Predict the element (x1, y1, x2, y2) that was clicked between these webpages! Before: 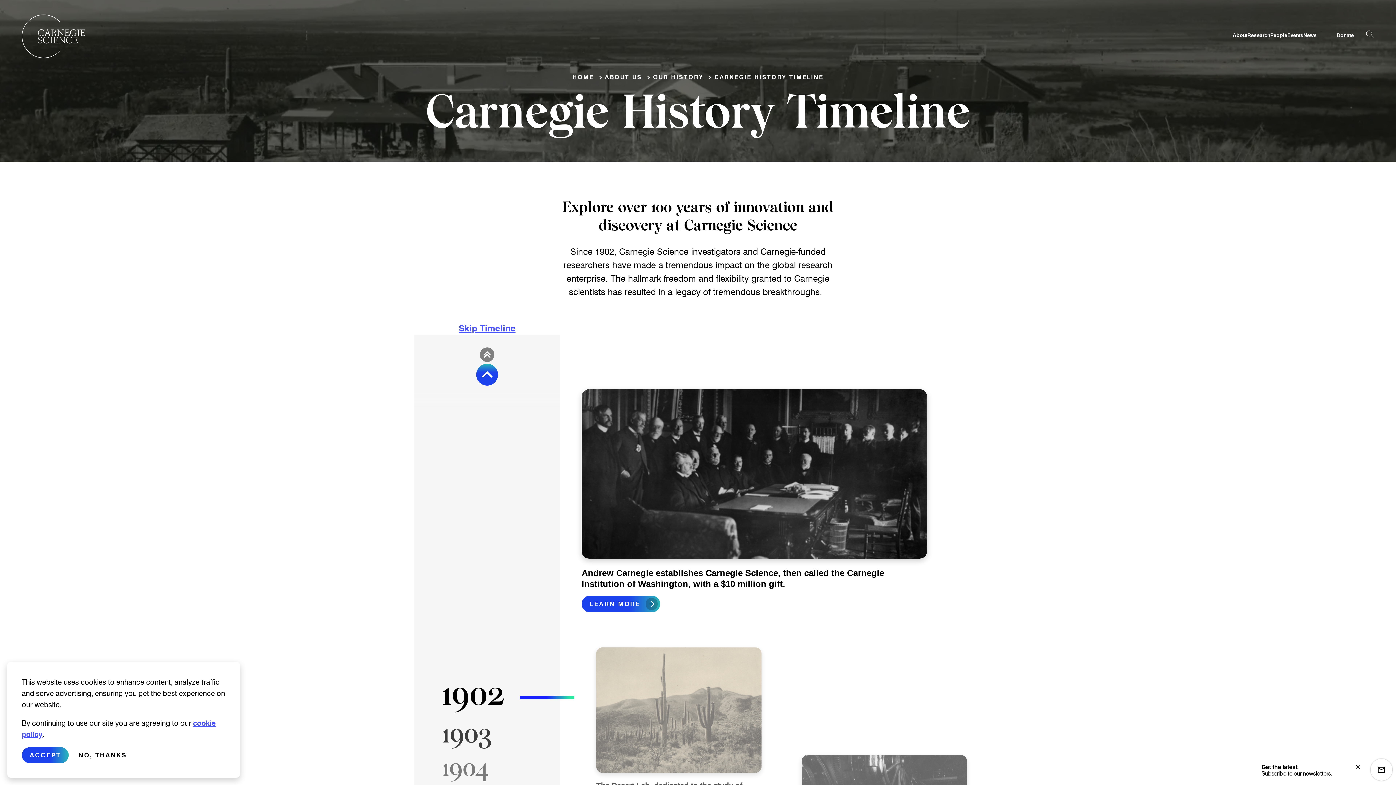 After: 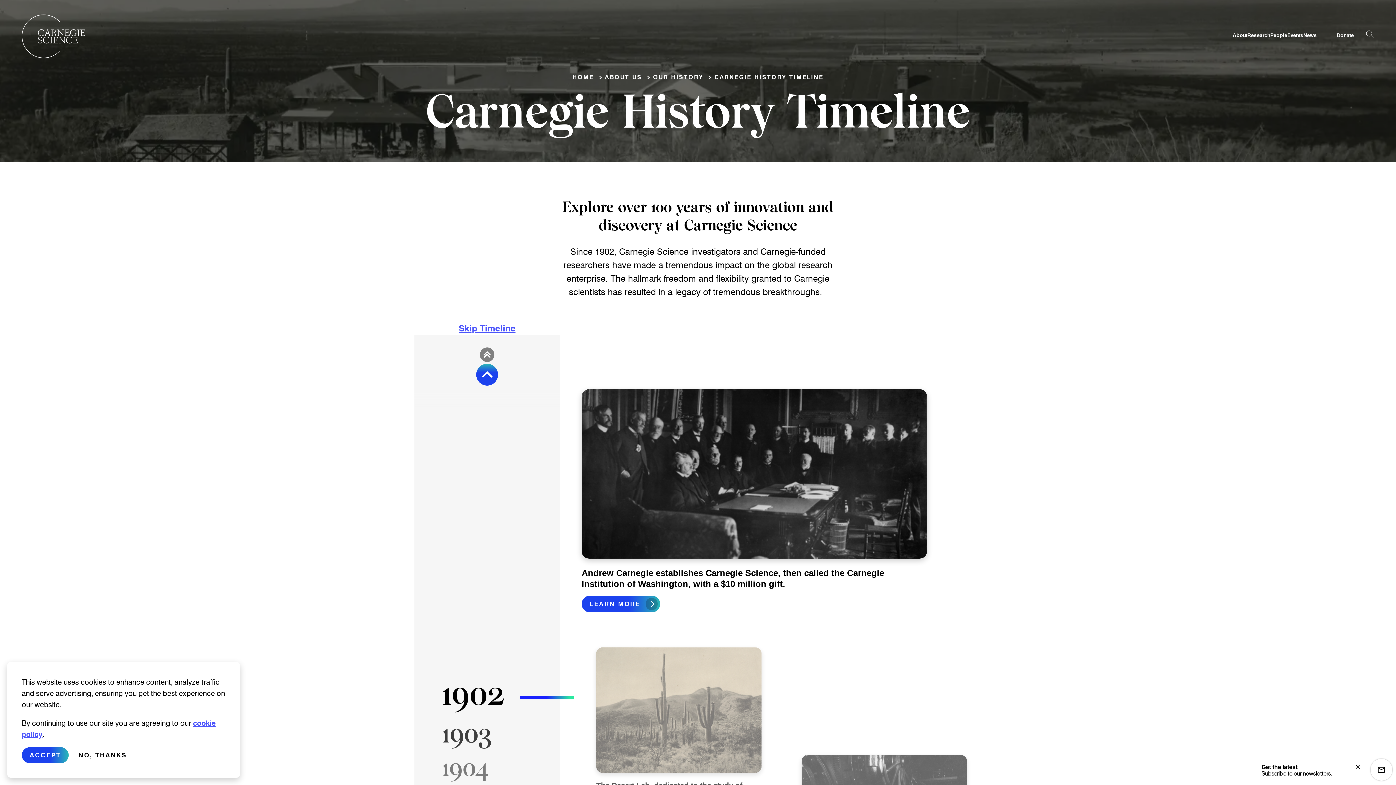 Action: label: CARNEGIE HISTORY TIMELINE bbox: (714, 73, 823, 80)